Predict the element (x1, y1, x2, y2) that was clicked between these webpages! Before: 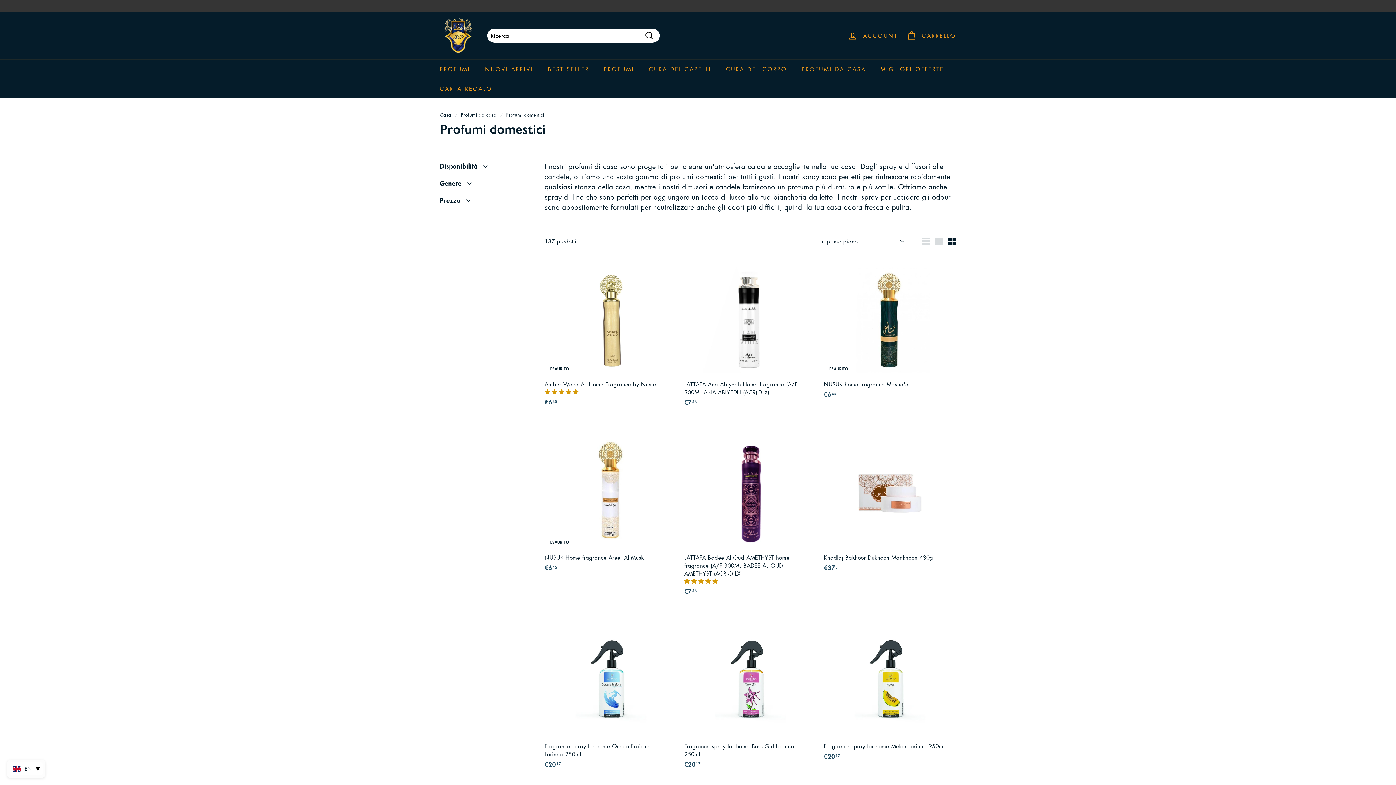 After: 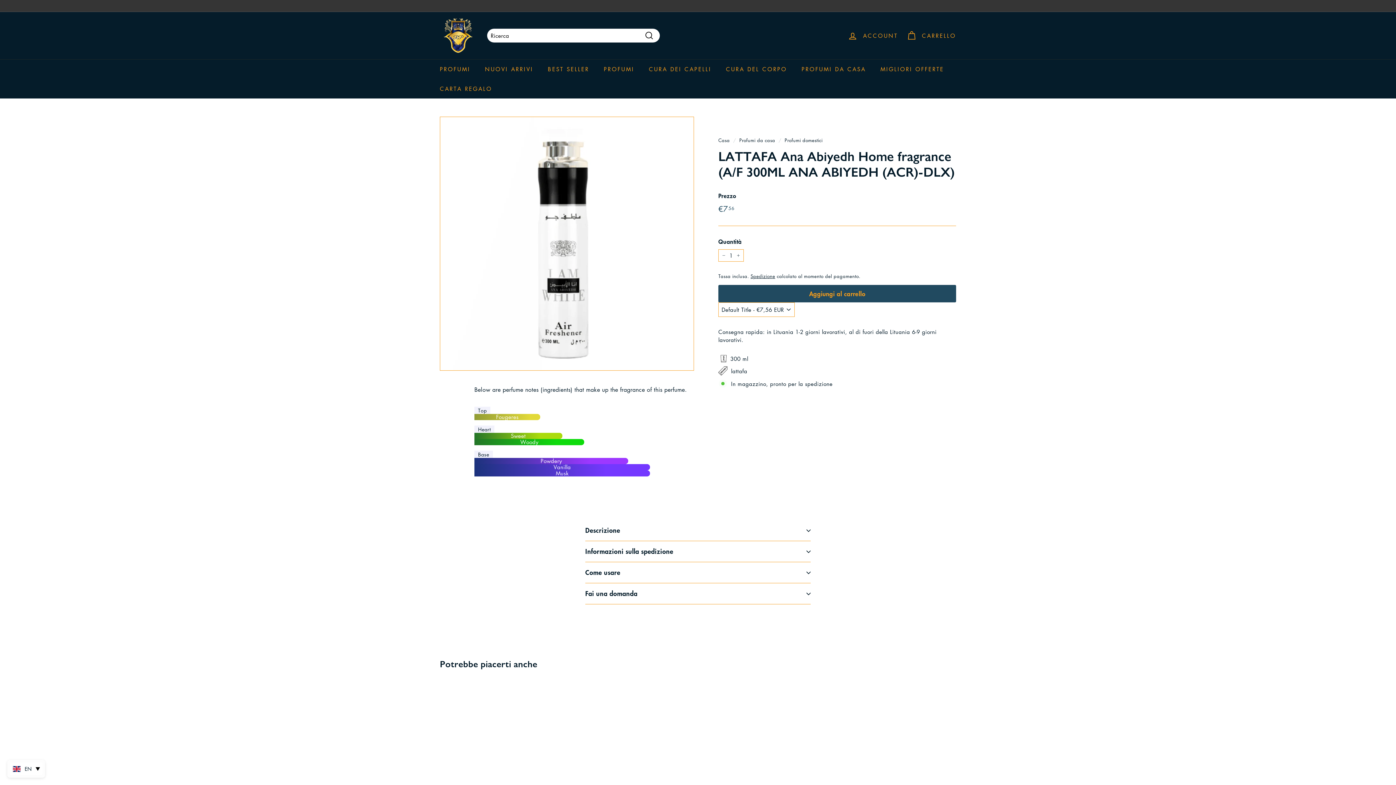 Action: bbox: (684, 254, 816, 373)